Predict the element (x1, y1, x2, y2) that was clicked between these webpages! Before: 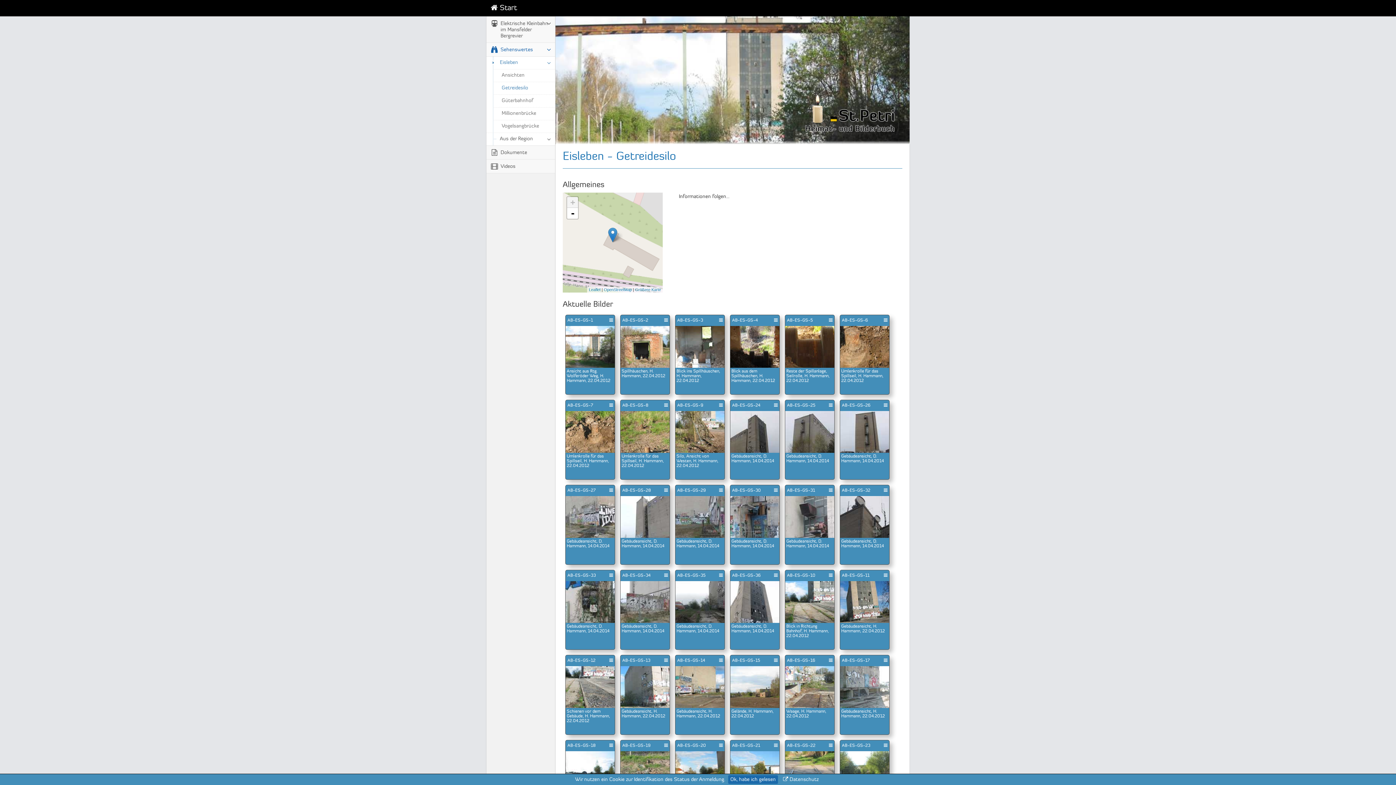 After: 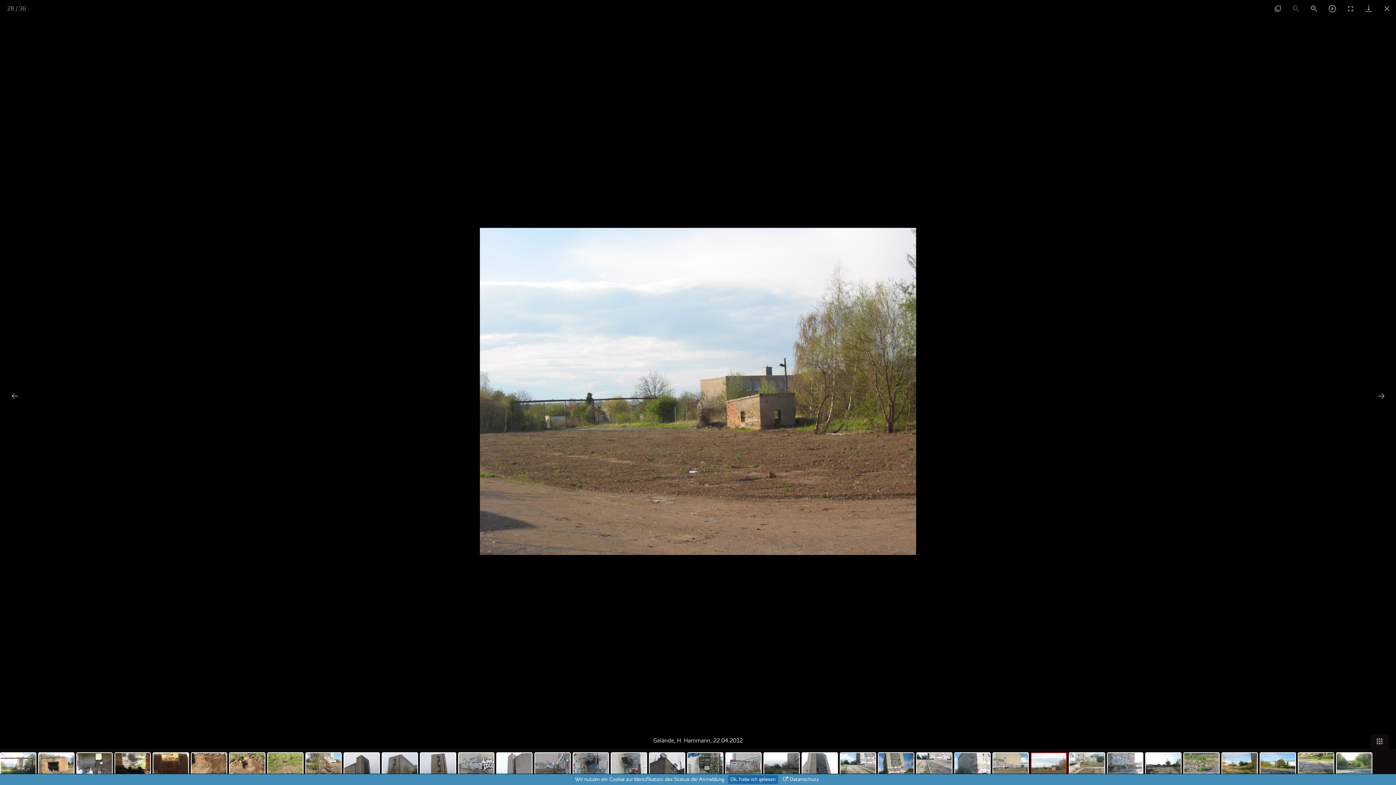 Action: bbox: (730, 688, 781, 694)